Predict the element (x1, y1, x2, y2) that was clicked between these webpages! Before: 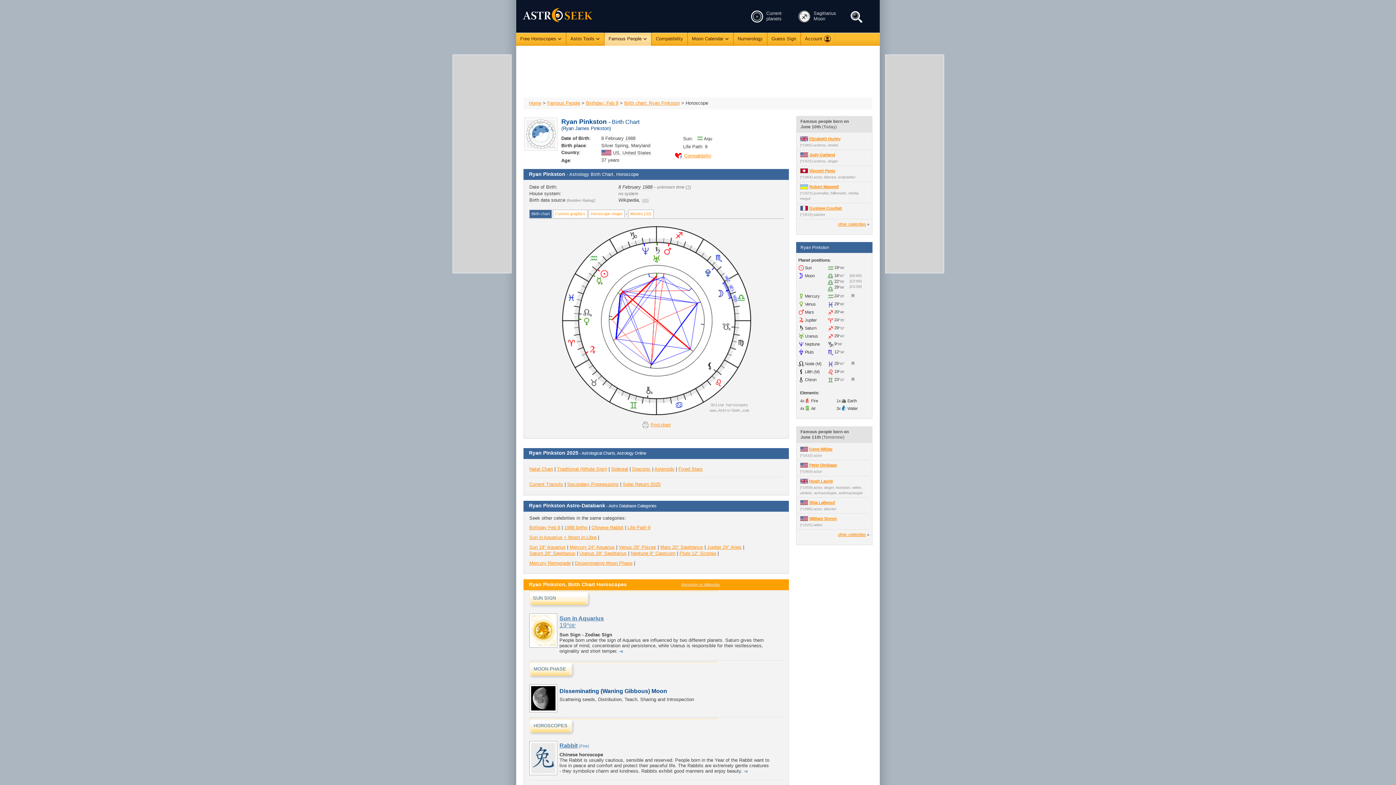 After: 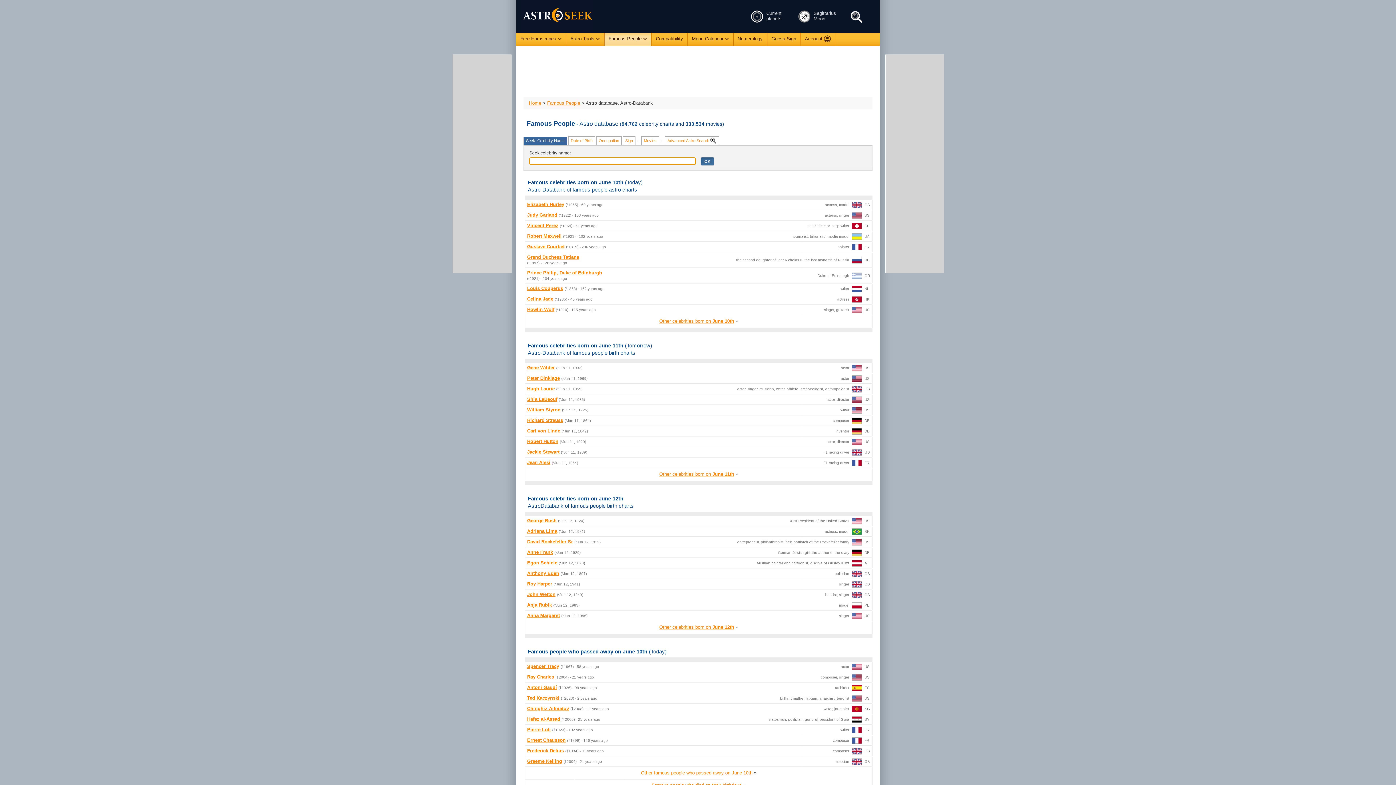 Action: label: Famous People bbox: (547, 100, 580, 105)